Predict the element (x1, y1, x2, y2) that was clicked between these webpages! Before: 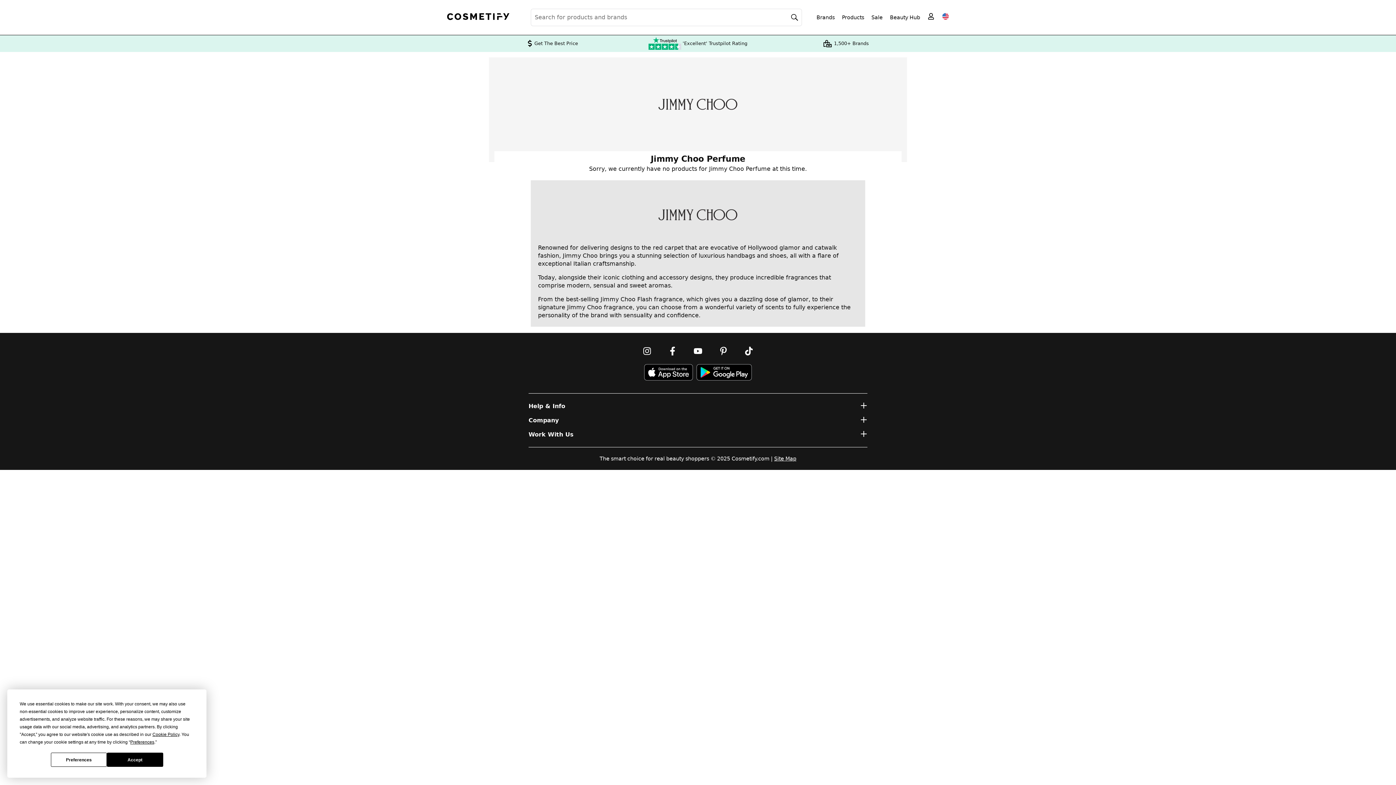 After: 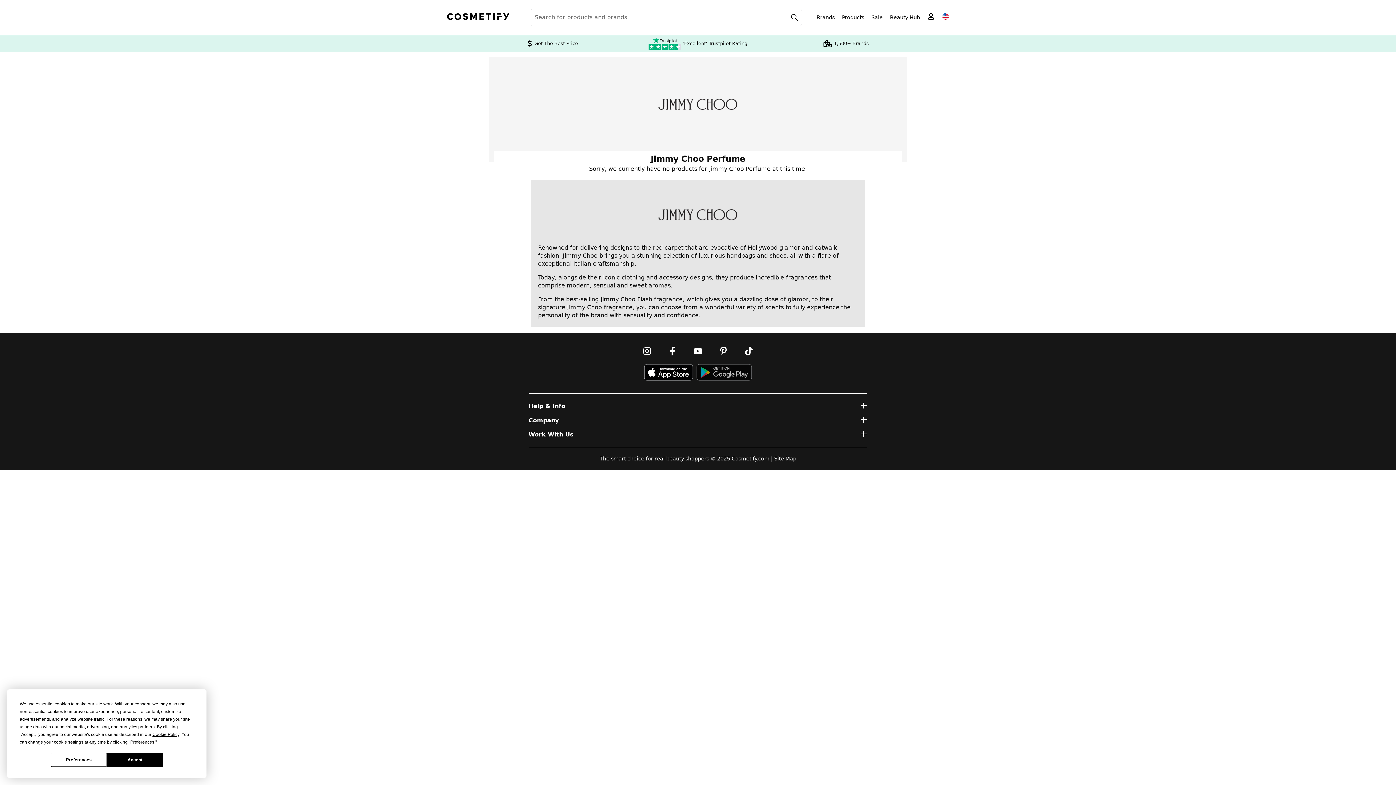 Action: bbox: (696, 364, 752, 380) label: Download Cosmetify on Google Play Store